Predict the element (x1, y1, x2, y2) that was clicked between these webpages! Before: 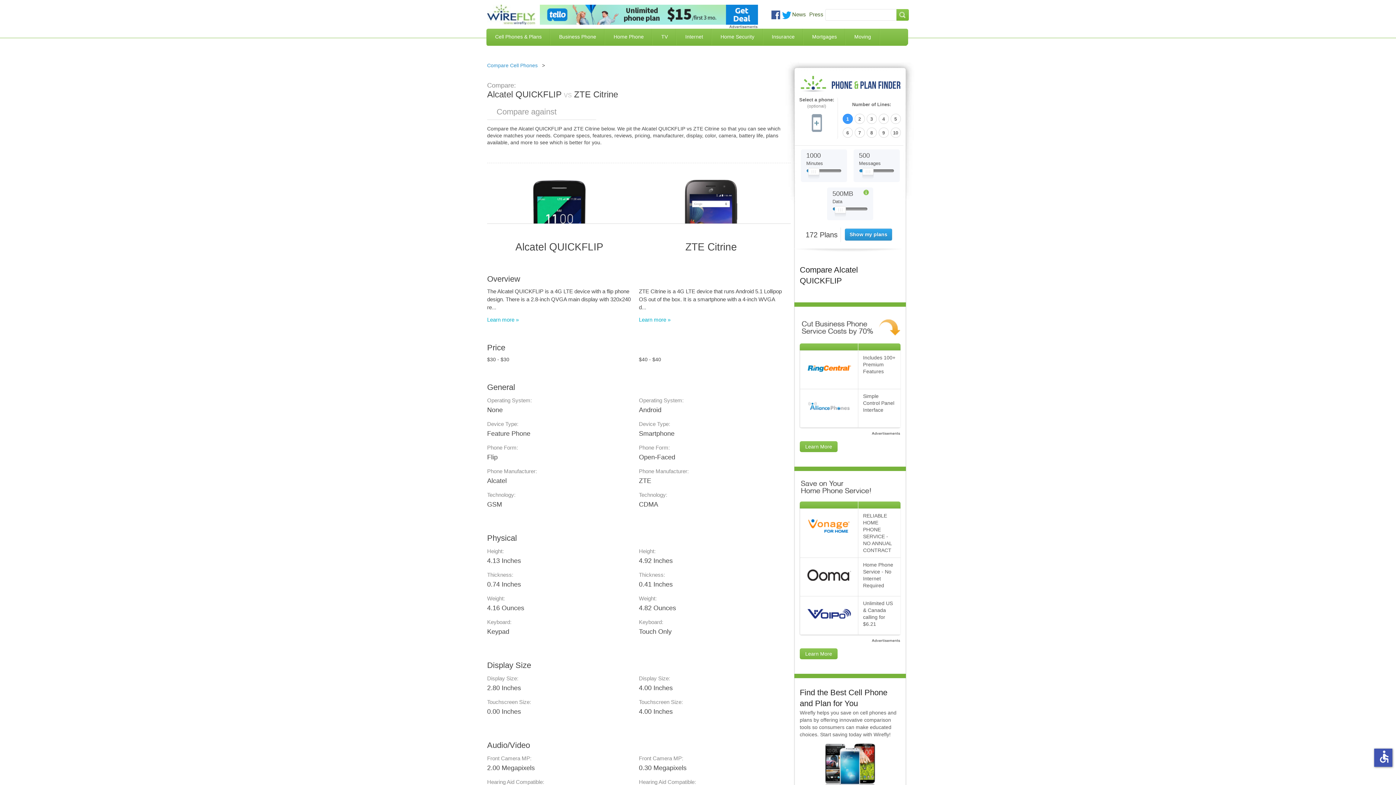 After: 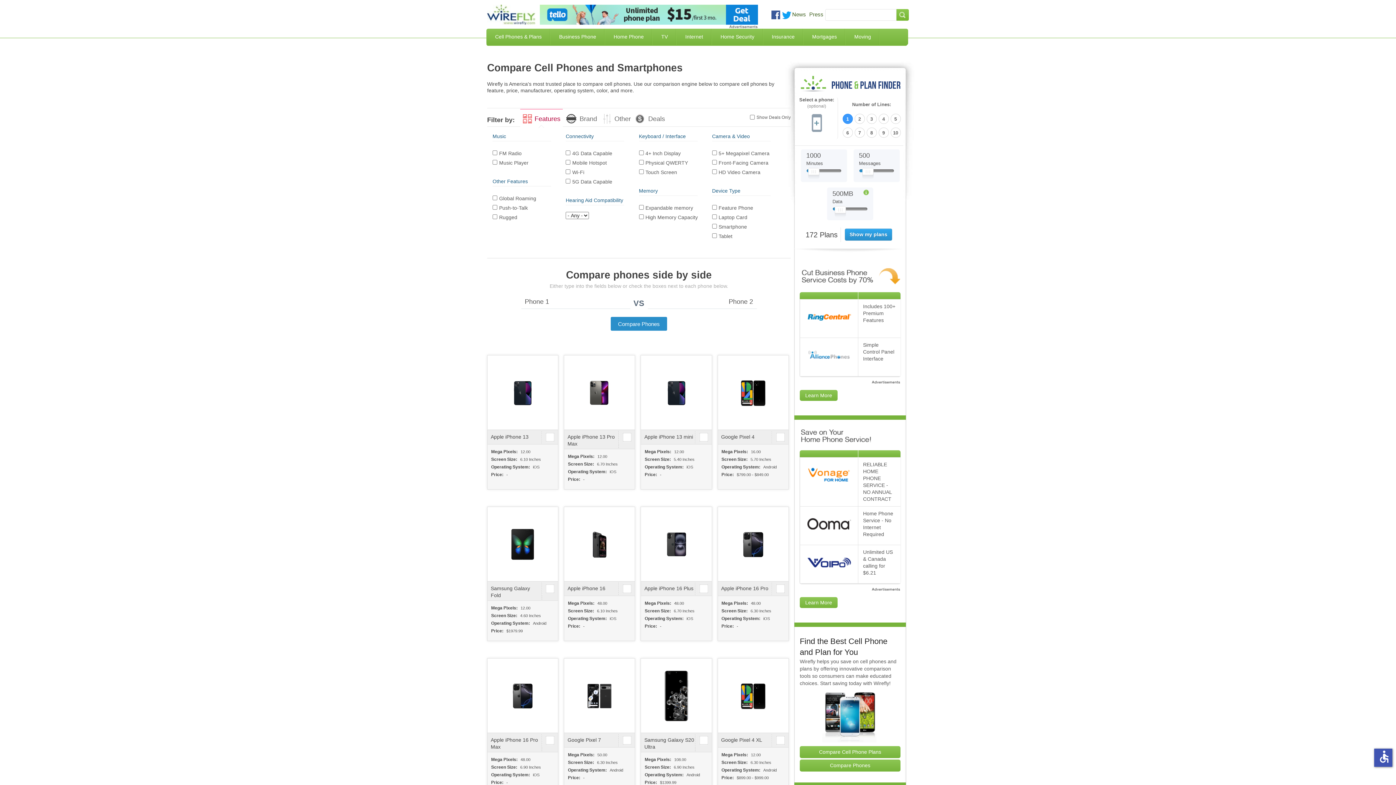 Action: bbox: (487, 62, 537, 68) label: Compare Cell Phones